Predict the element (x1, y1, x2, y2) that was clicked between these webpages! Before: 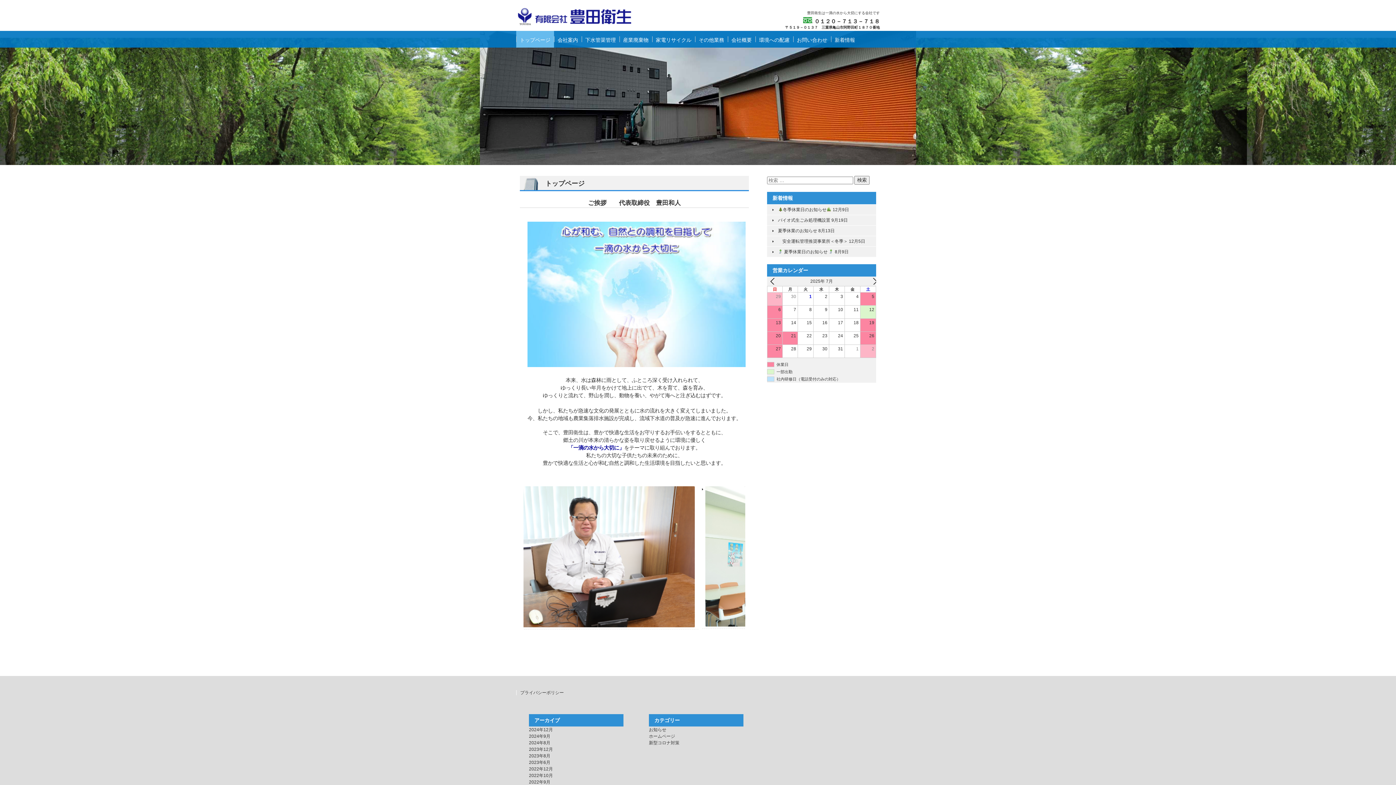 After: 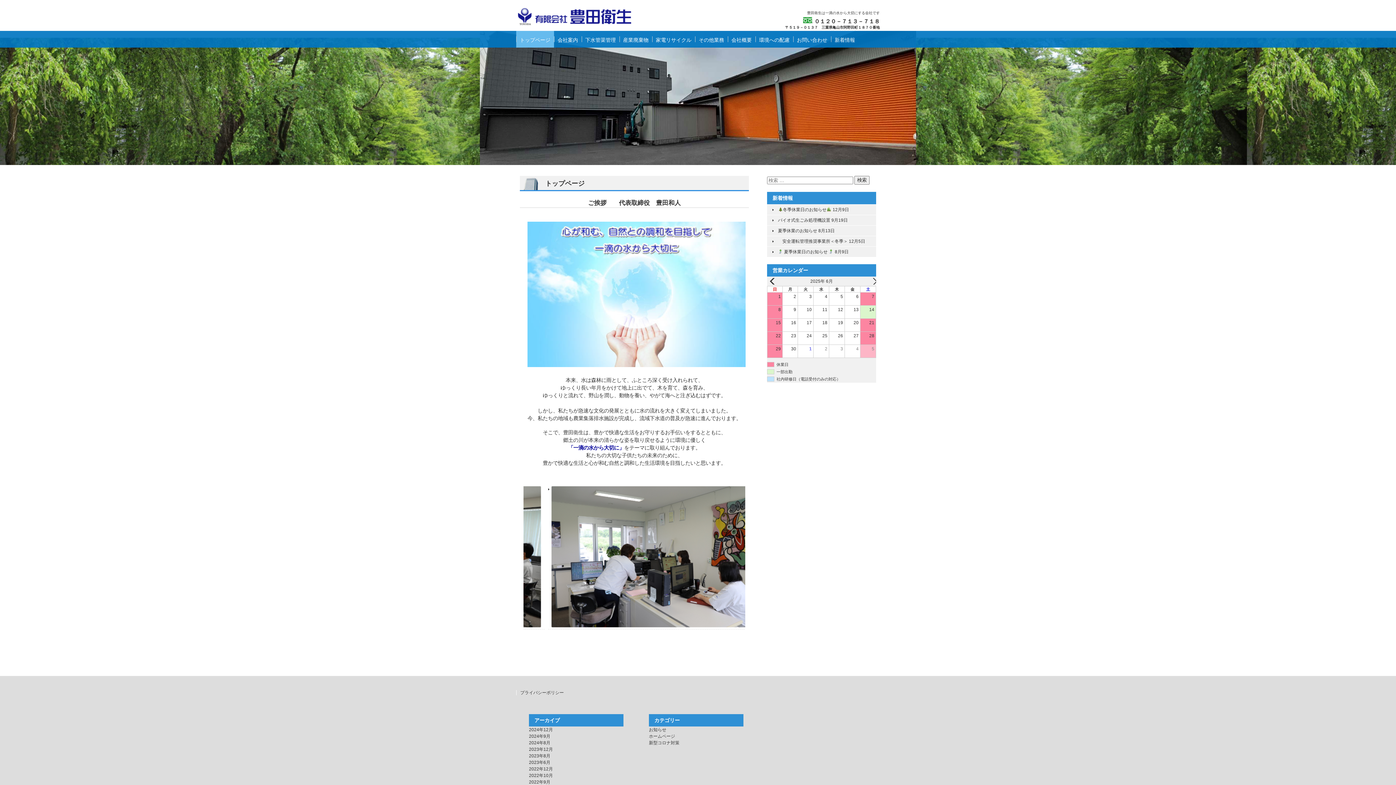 Action: bbox: (767, 278, 781, 284) label: PREV